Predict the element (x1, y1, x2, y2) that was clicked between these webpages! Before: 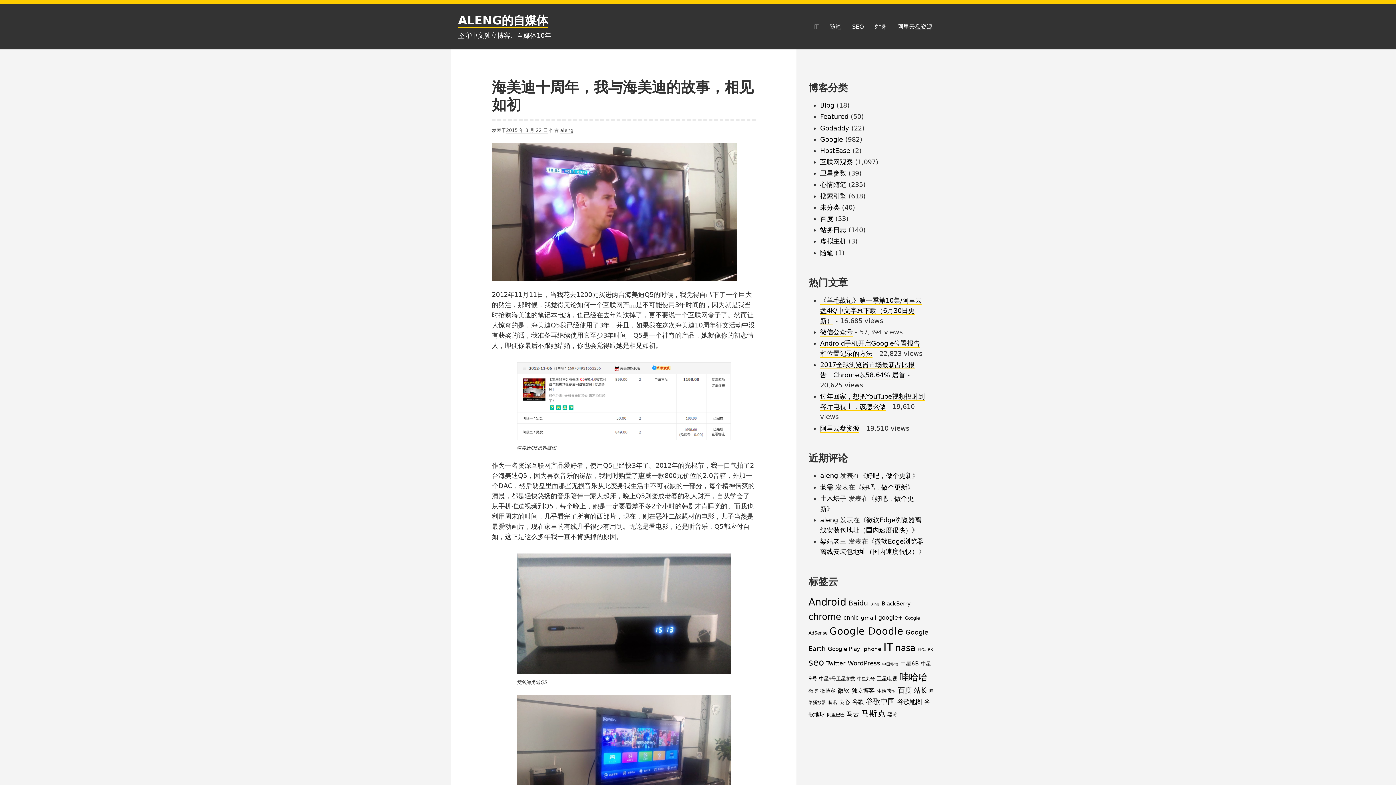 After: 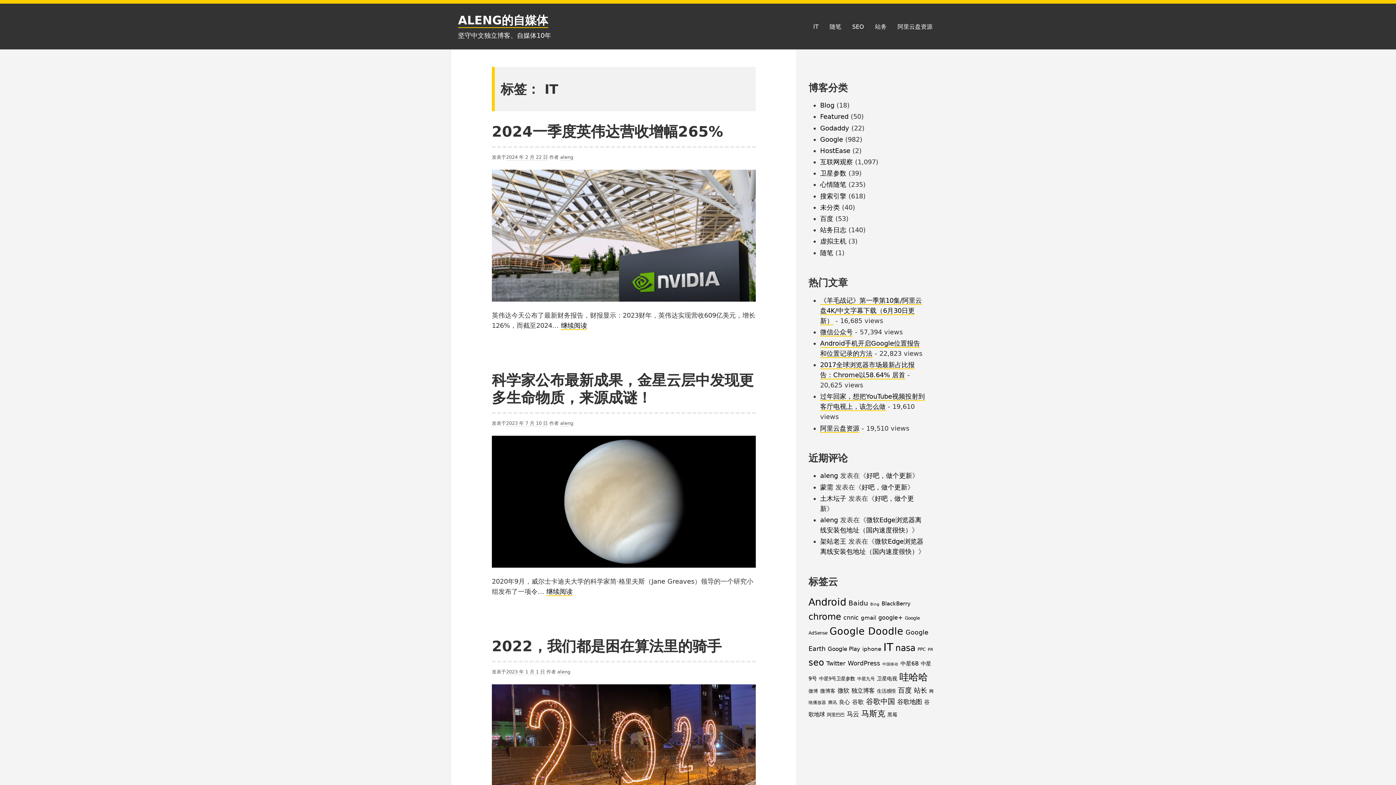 Action: label: IT (294 项) bbox: (883, 641, 893, 653)